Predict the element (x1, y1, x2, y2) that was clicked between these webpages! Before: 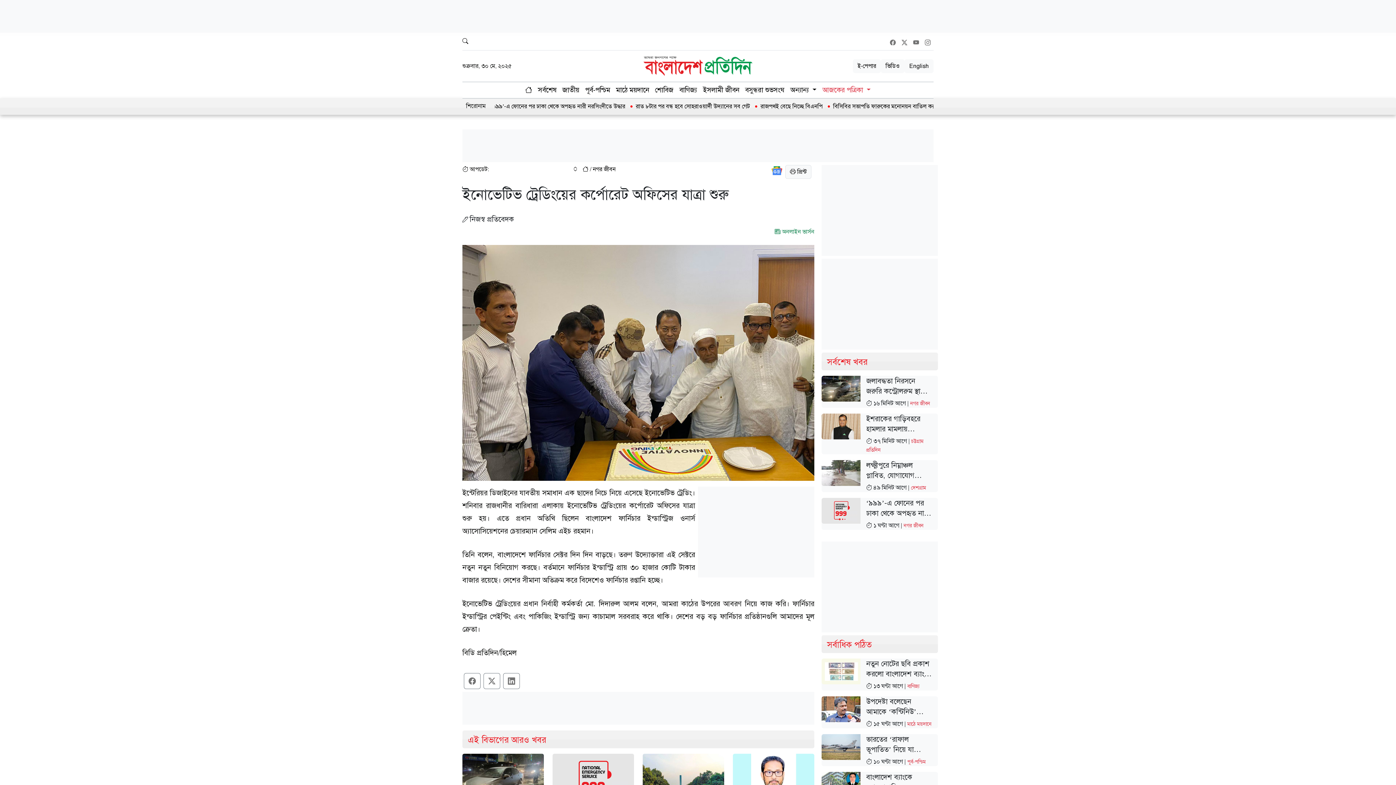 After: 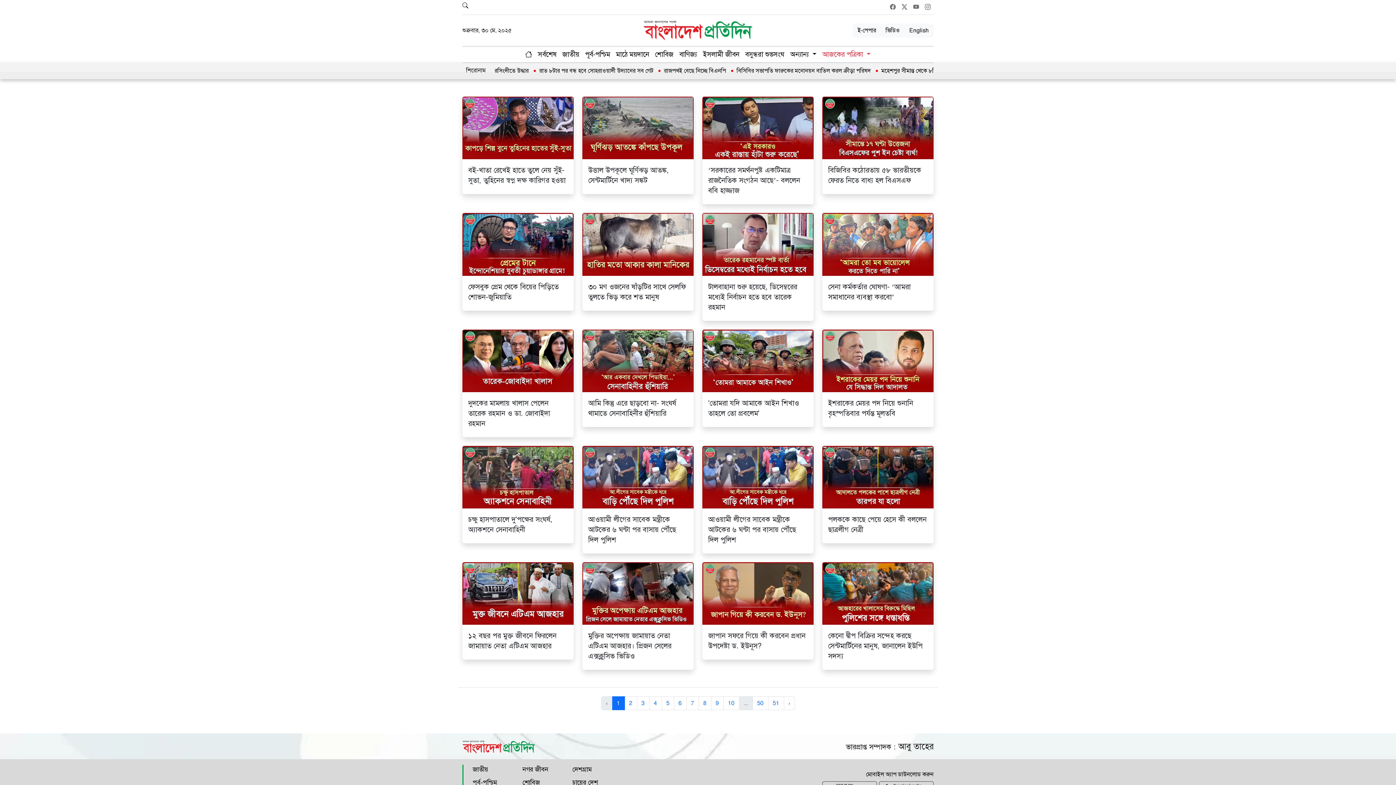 Action: bbox: (881, 59, 904, 73) label: ভিডিও